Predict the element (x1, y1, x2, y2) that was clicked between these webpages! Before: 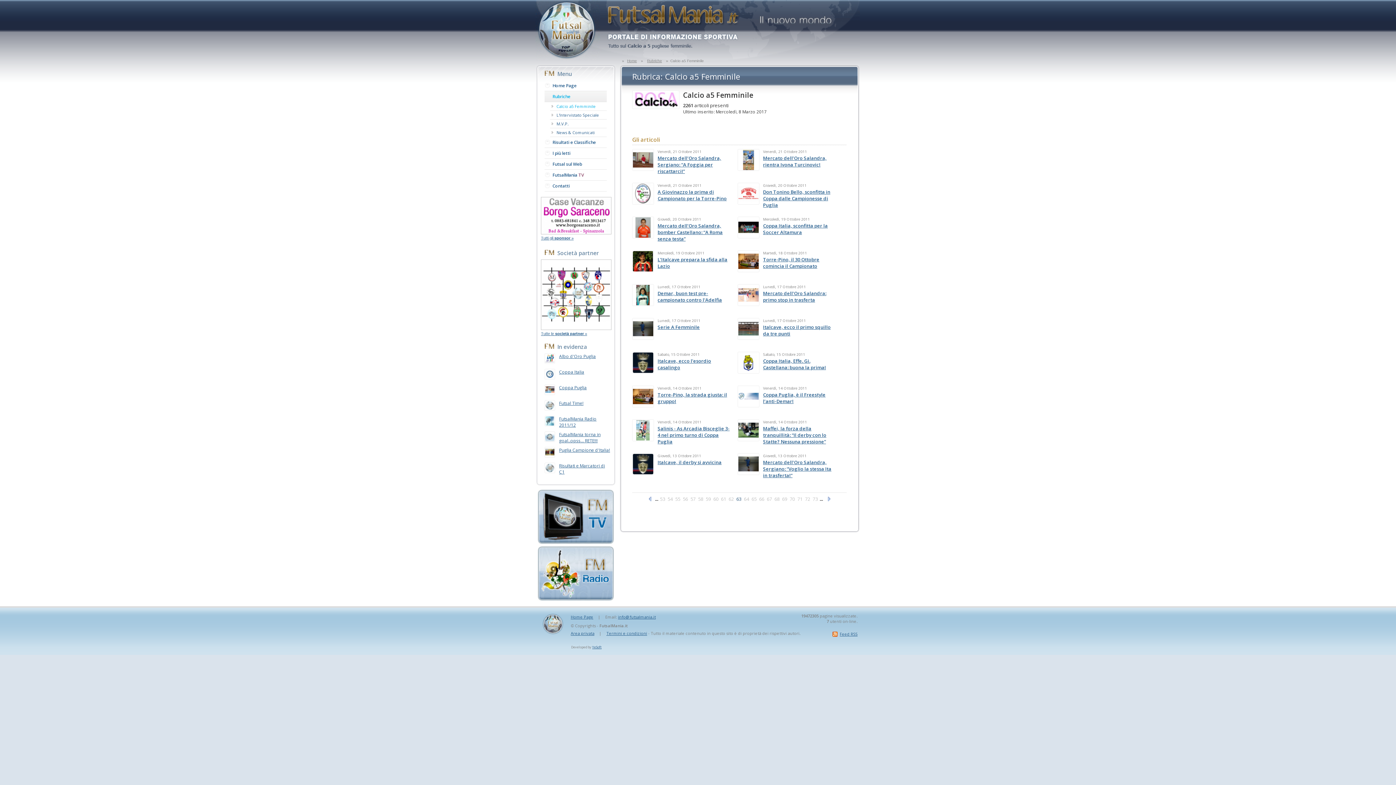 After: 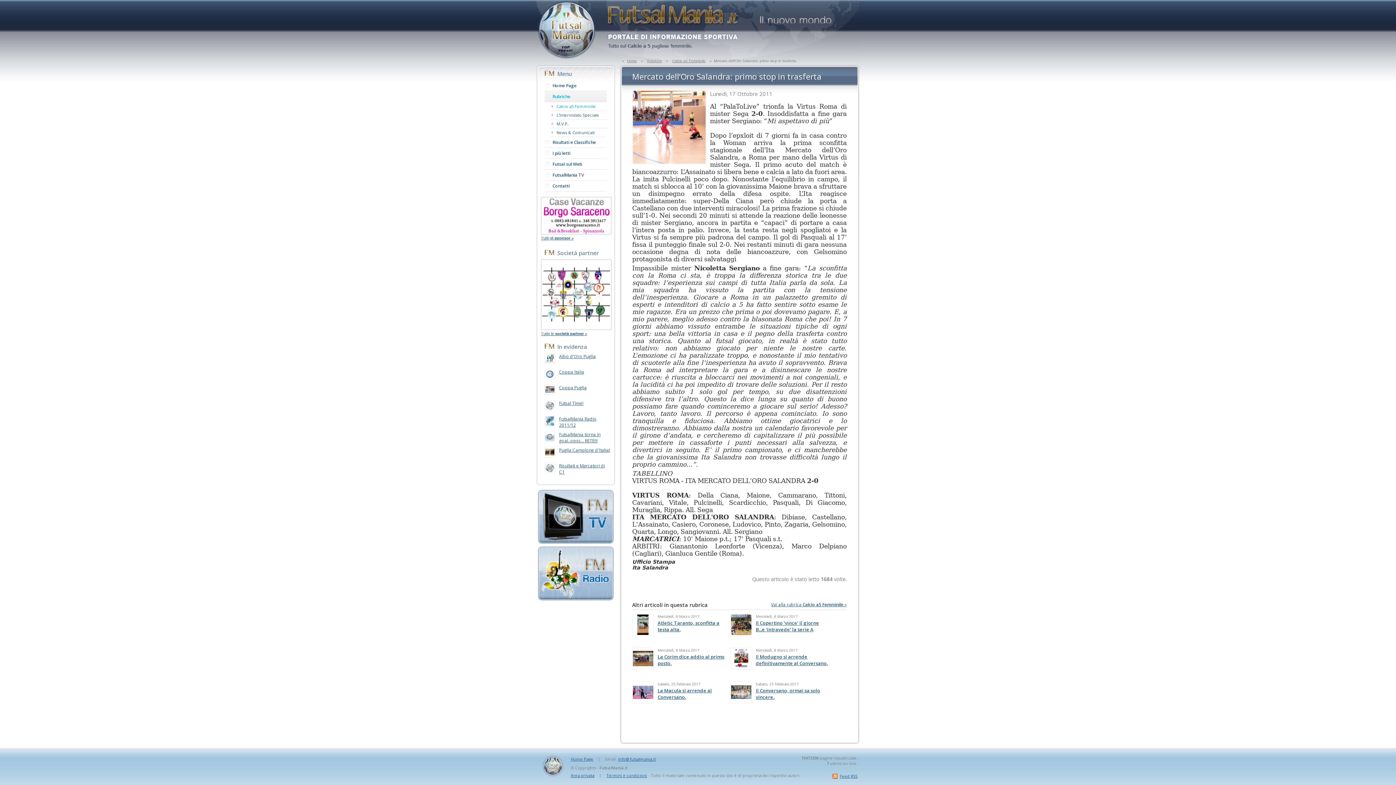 Action: bbox: (763, 290, 826, 303) label: Mercato dell’Oro Salandra: primo stop in trasferta